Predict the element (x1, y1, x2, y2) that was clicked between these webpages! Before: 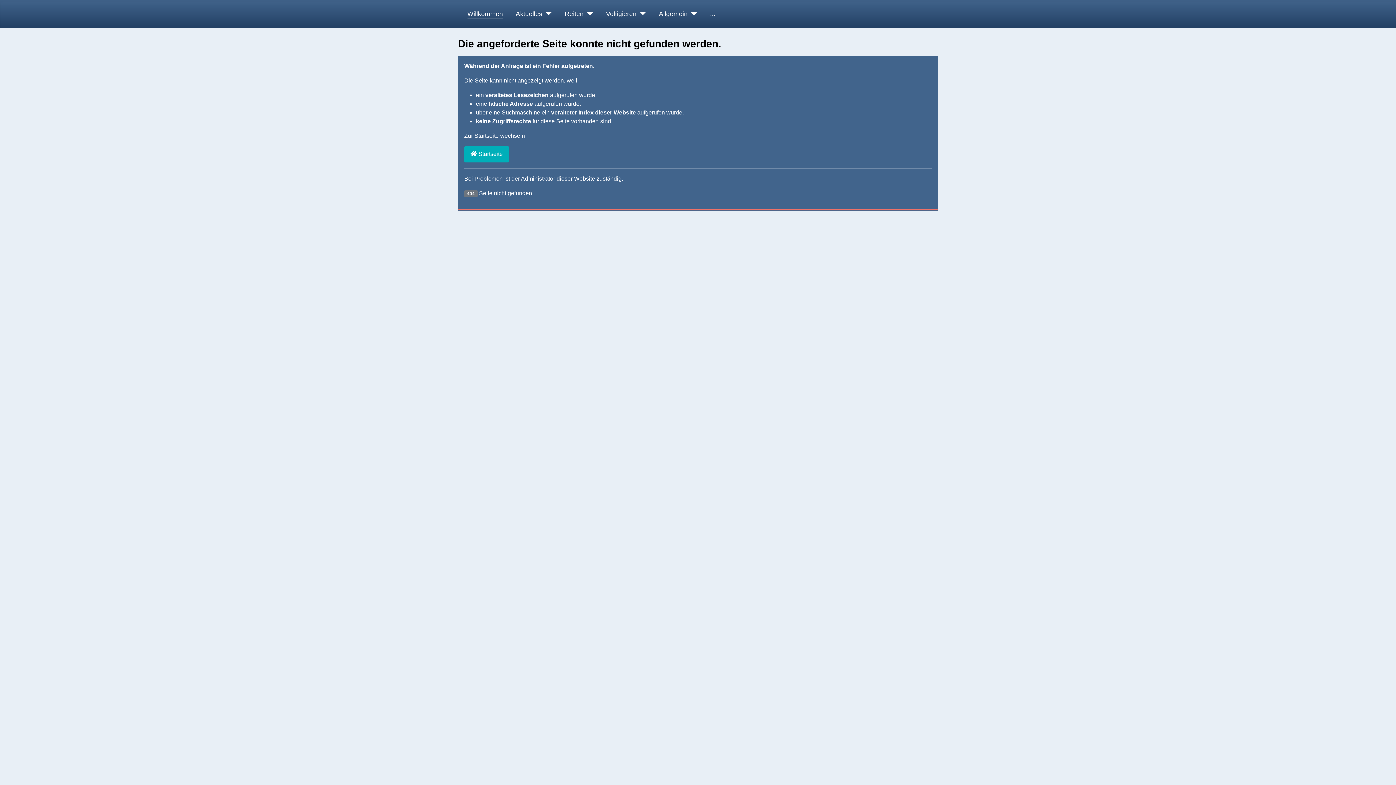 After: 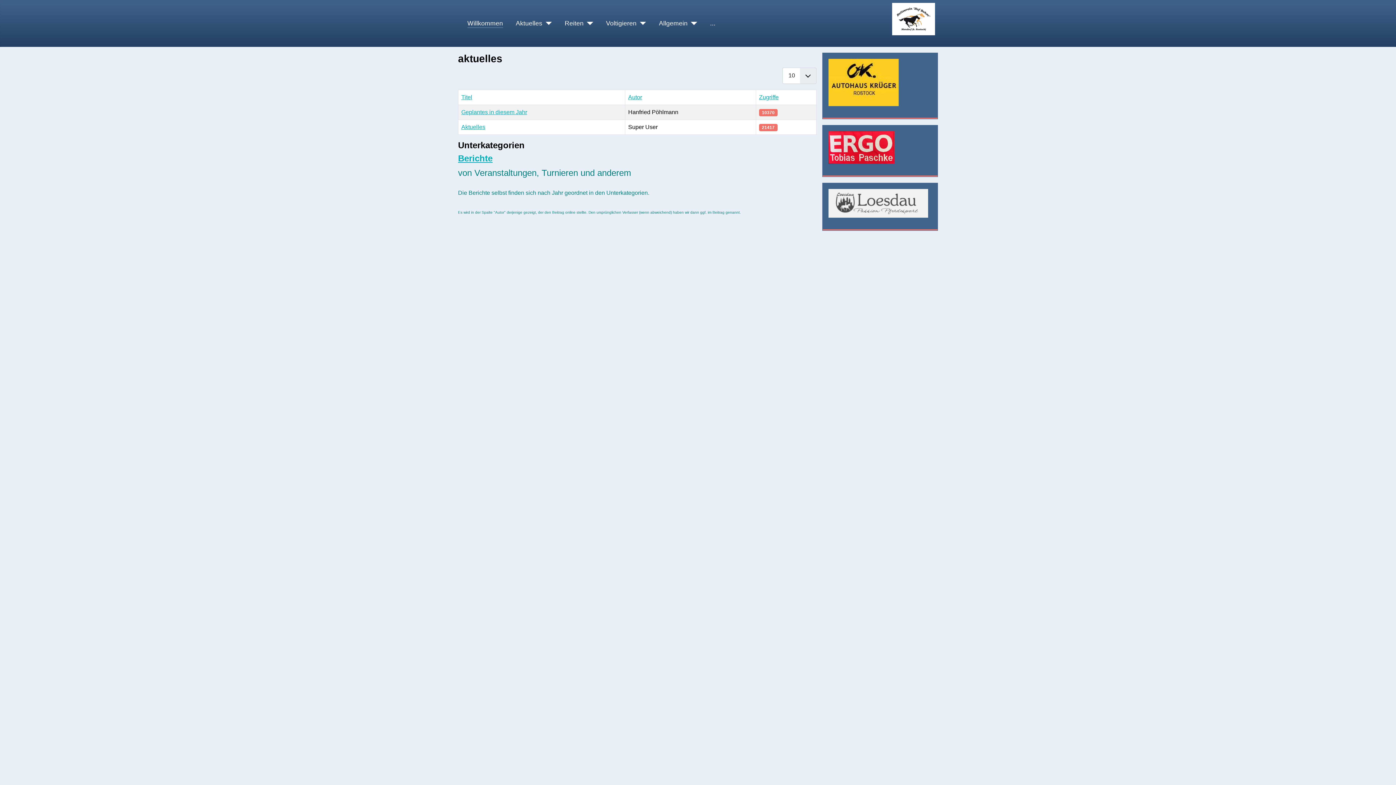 Action: label: Aktuelles bbox: (515, 9, 542, 18)